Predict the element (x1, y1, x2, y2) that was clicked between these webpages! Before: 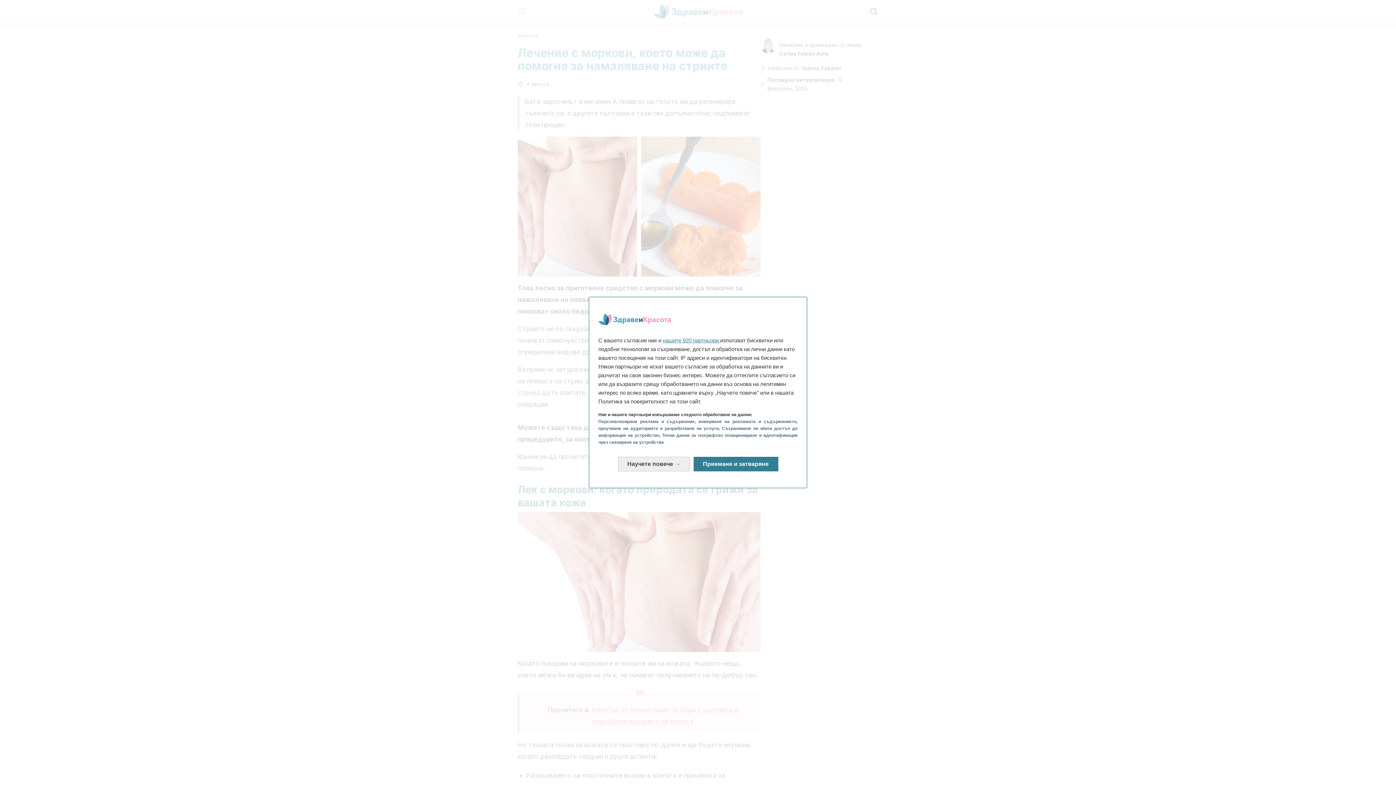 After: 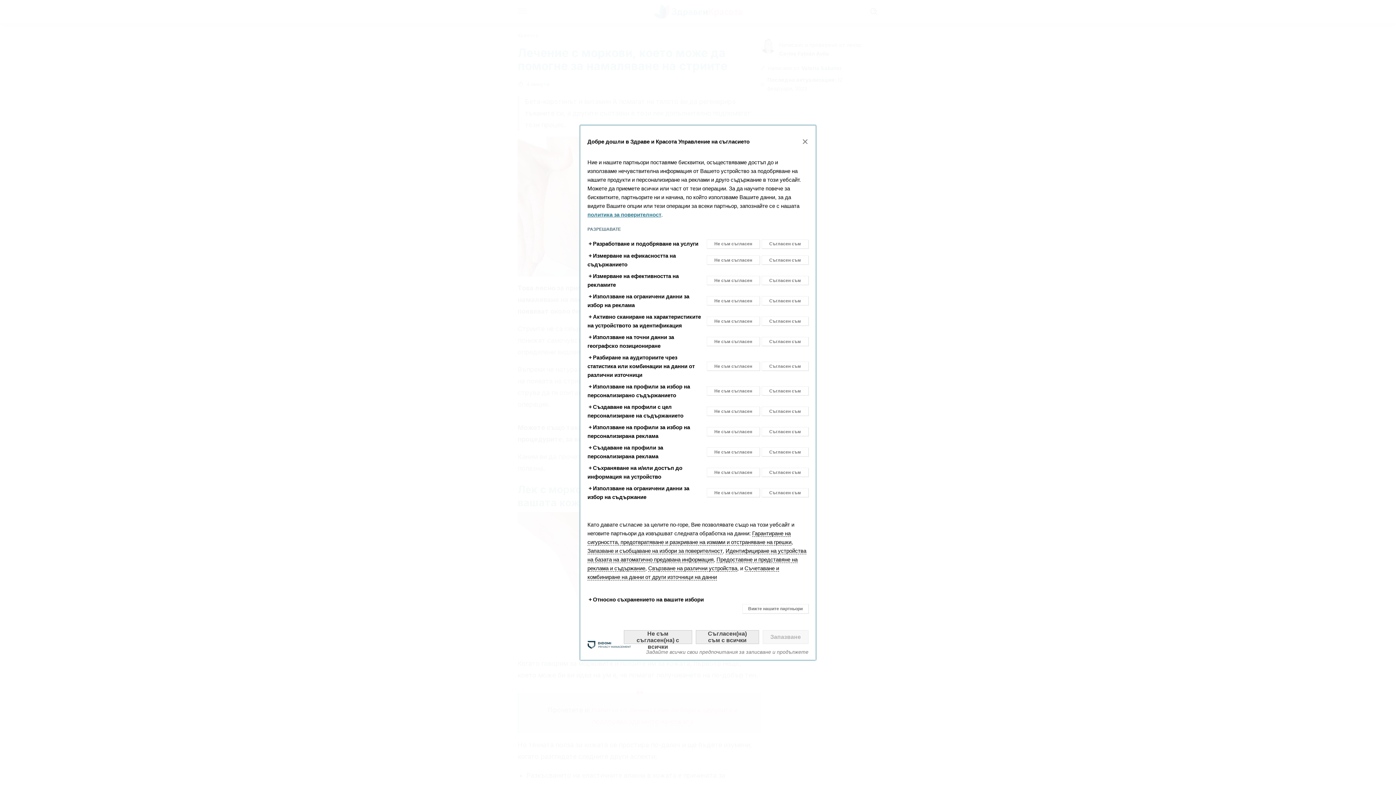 Action: bbox: (618, 451, 690, 465) label: Научете повече: Конфигуриране на Вашите съгласия